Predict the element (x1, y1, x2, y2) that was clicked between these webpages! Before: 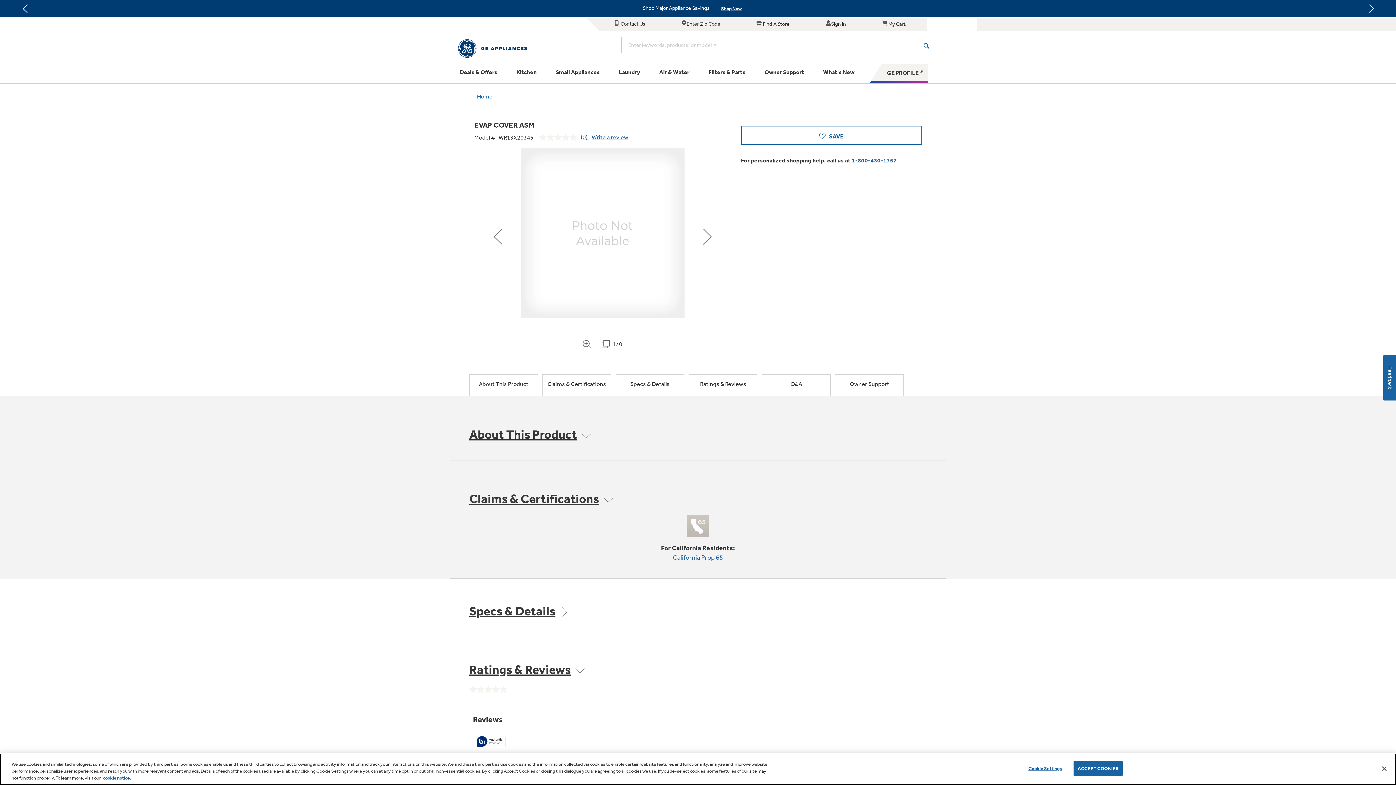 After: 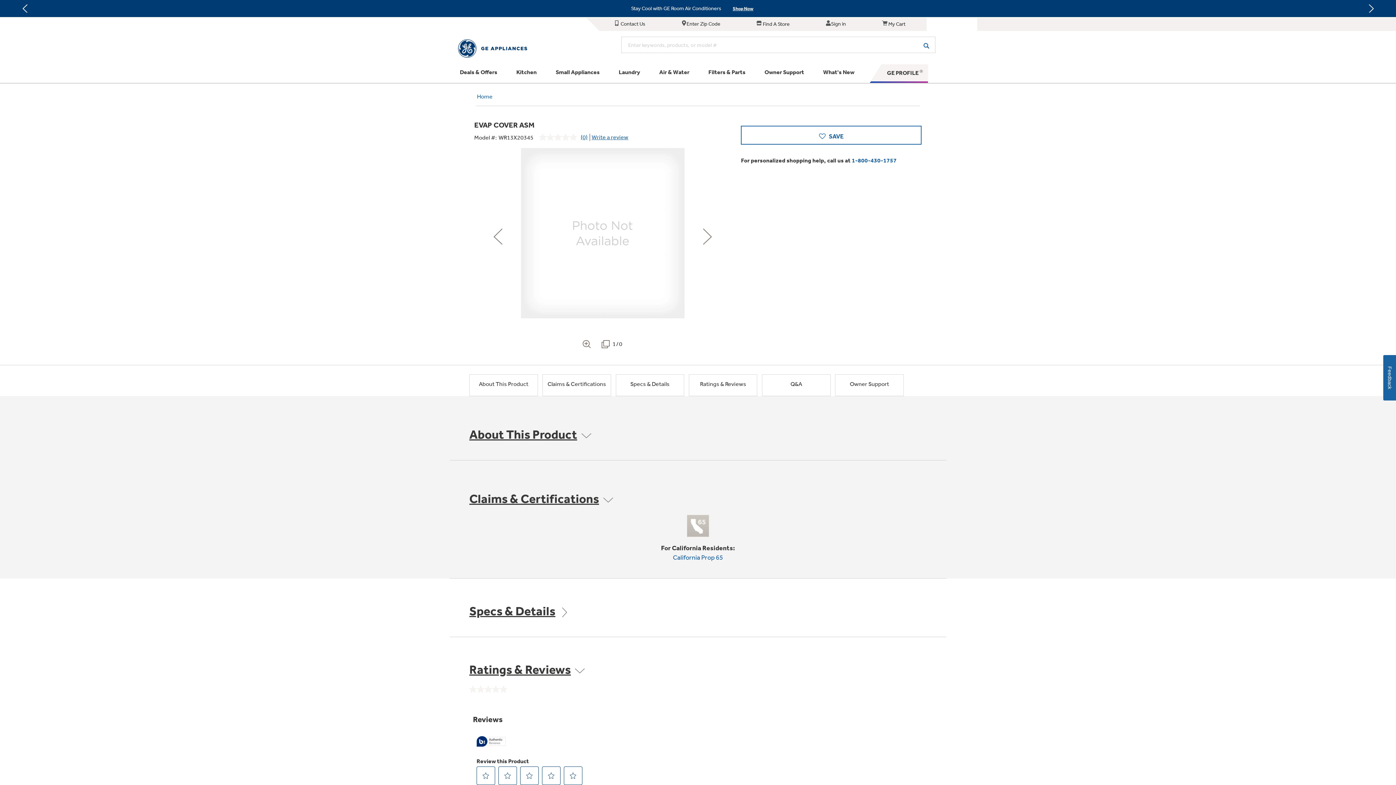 Action: label: ACCEPT COOKIES bbox: (1073, 761, 1122, 776)